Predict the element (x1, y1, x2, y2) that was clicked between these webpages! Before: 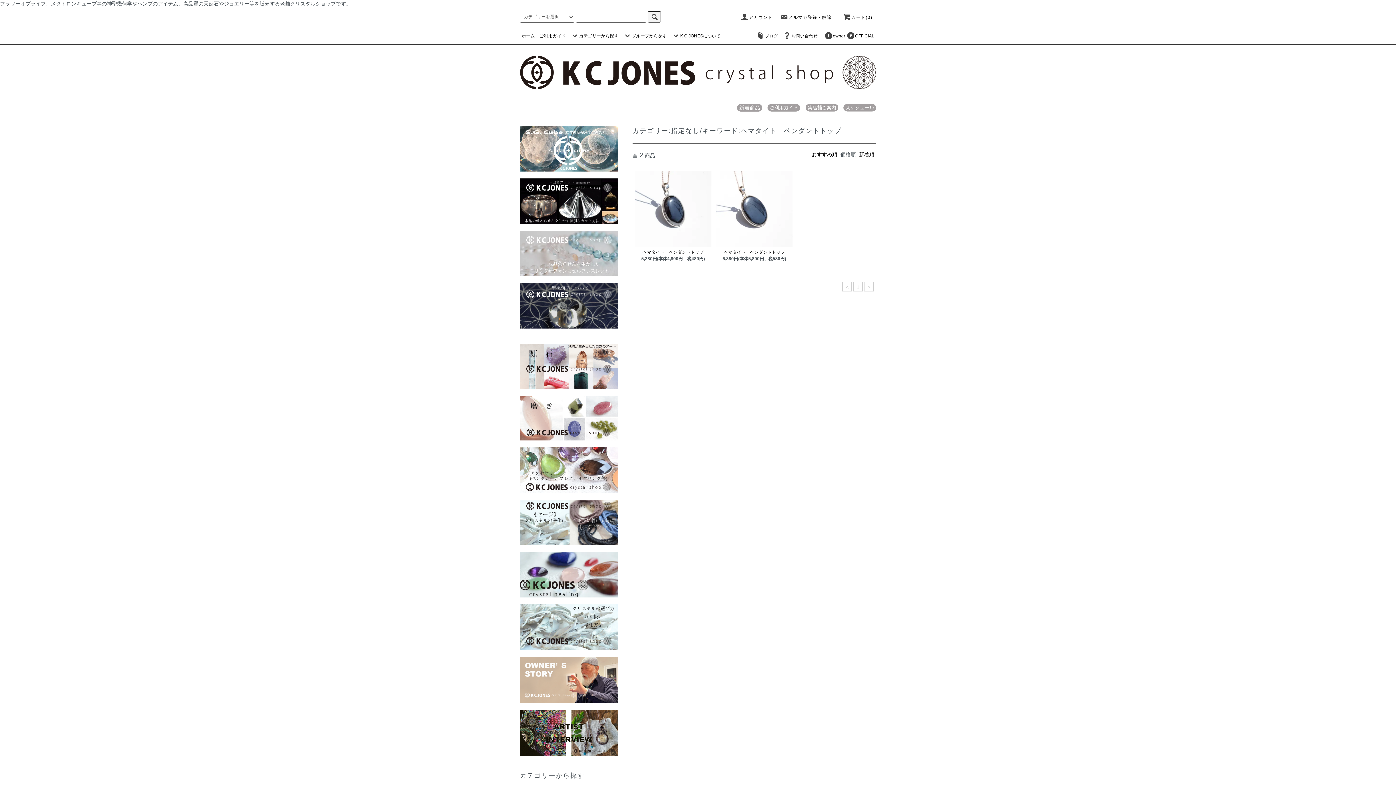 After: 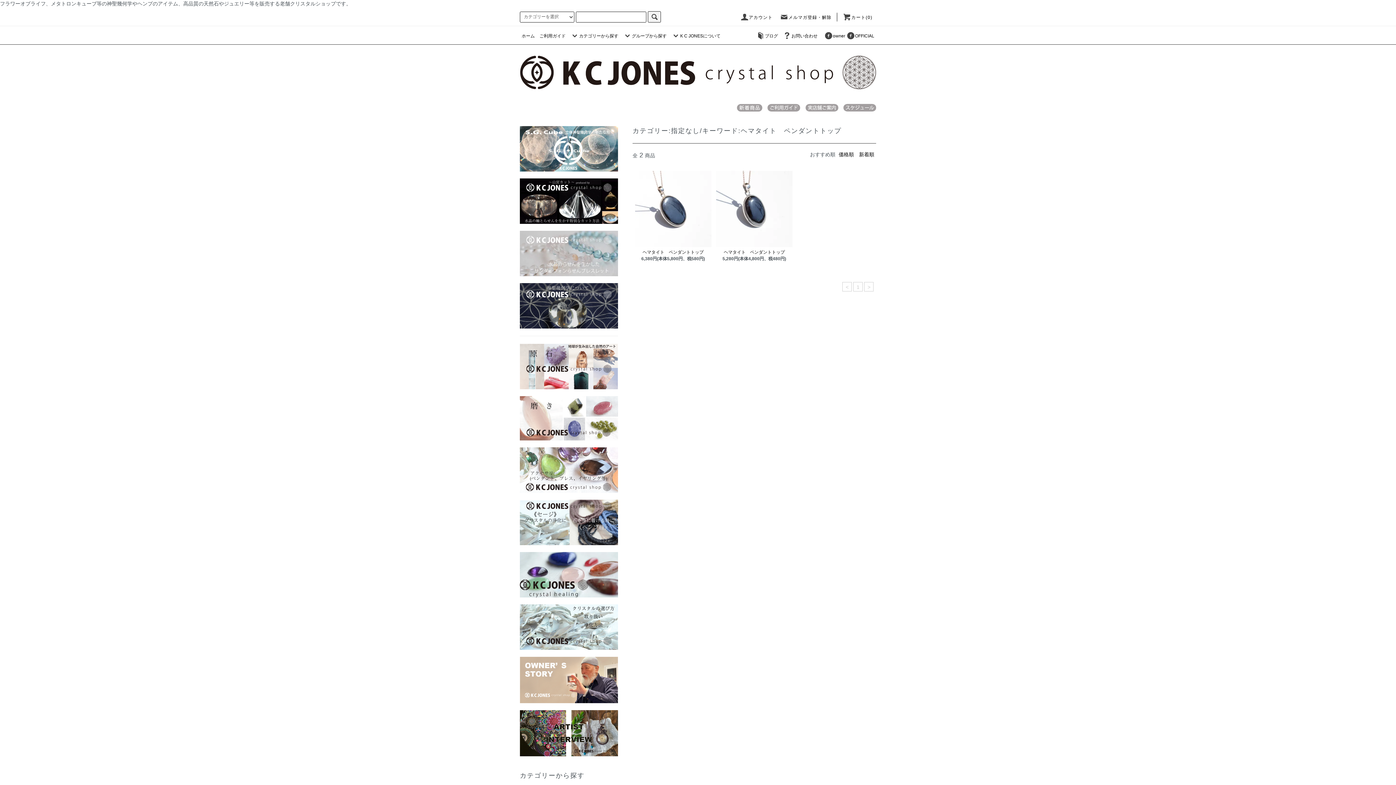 Action: label: おすすめ順 bbox: (810, 151, 839, 157)